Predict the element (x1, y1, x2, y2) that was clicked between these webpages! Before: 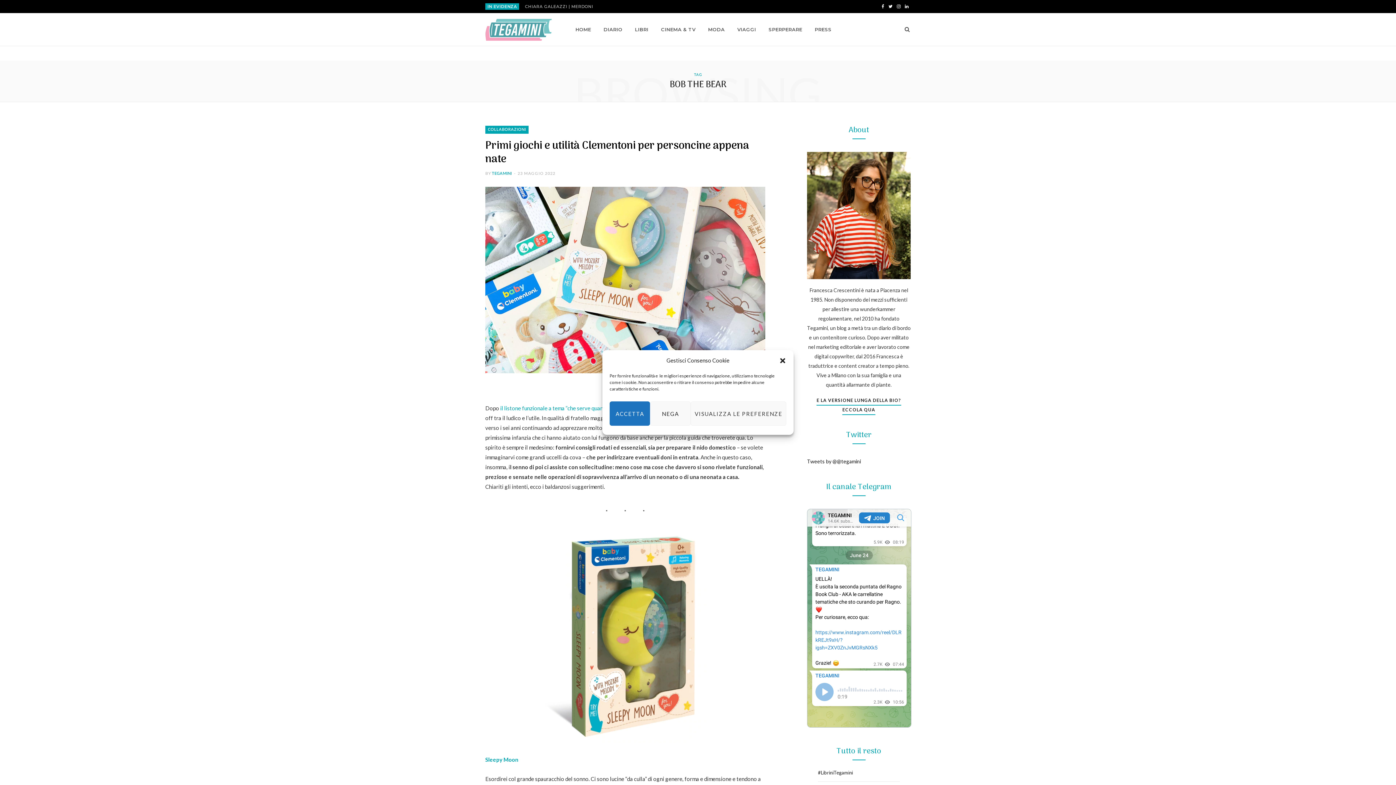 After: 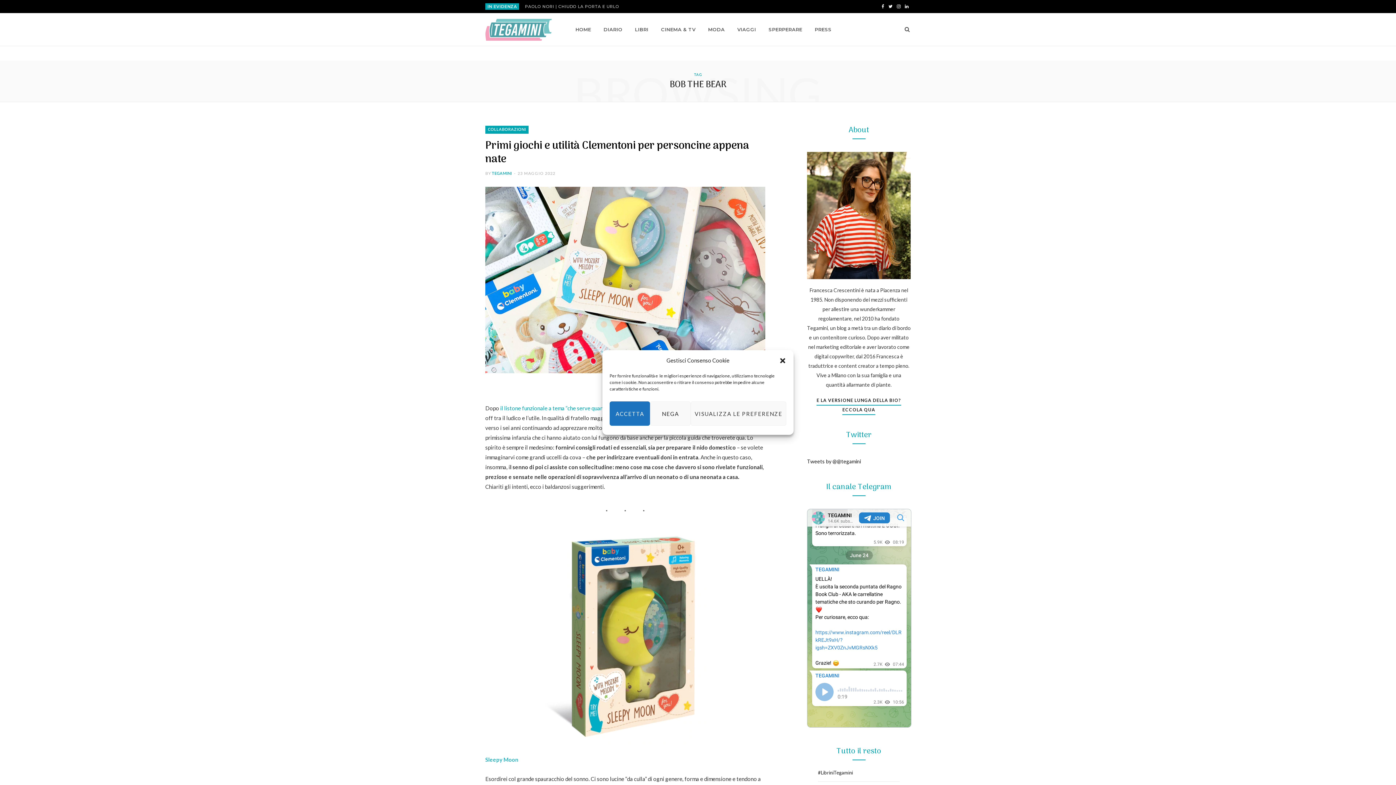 Action: bbox: (485, 756, 518, 763) label: Sleepy Moon